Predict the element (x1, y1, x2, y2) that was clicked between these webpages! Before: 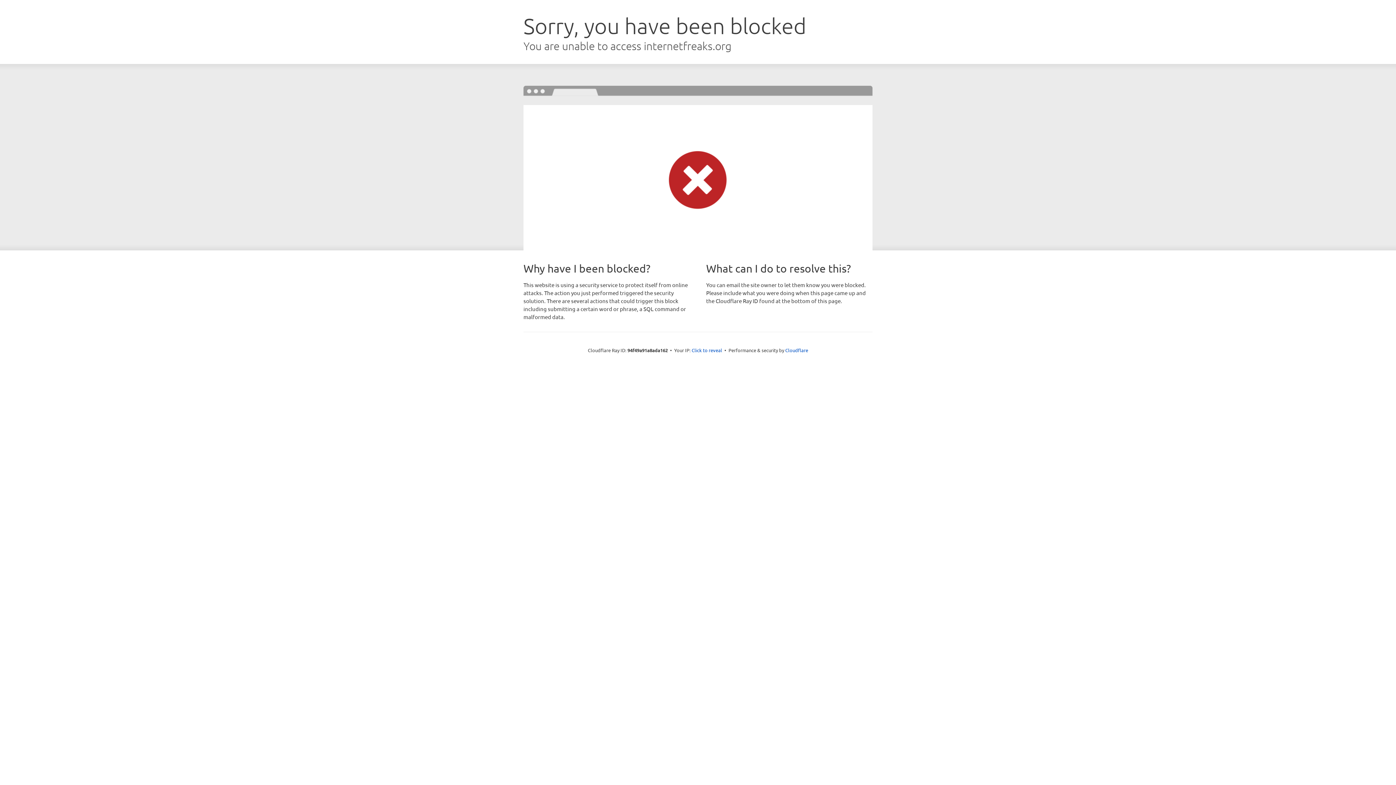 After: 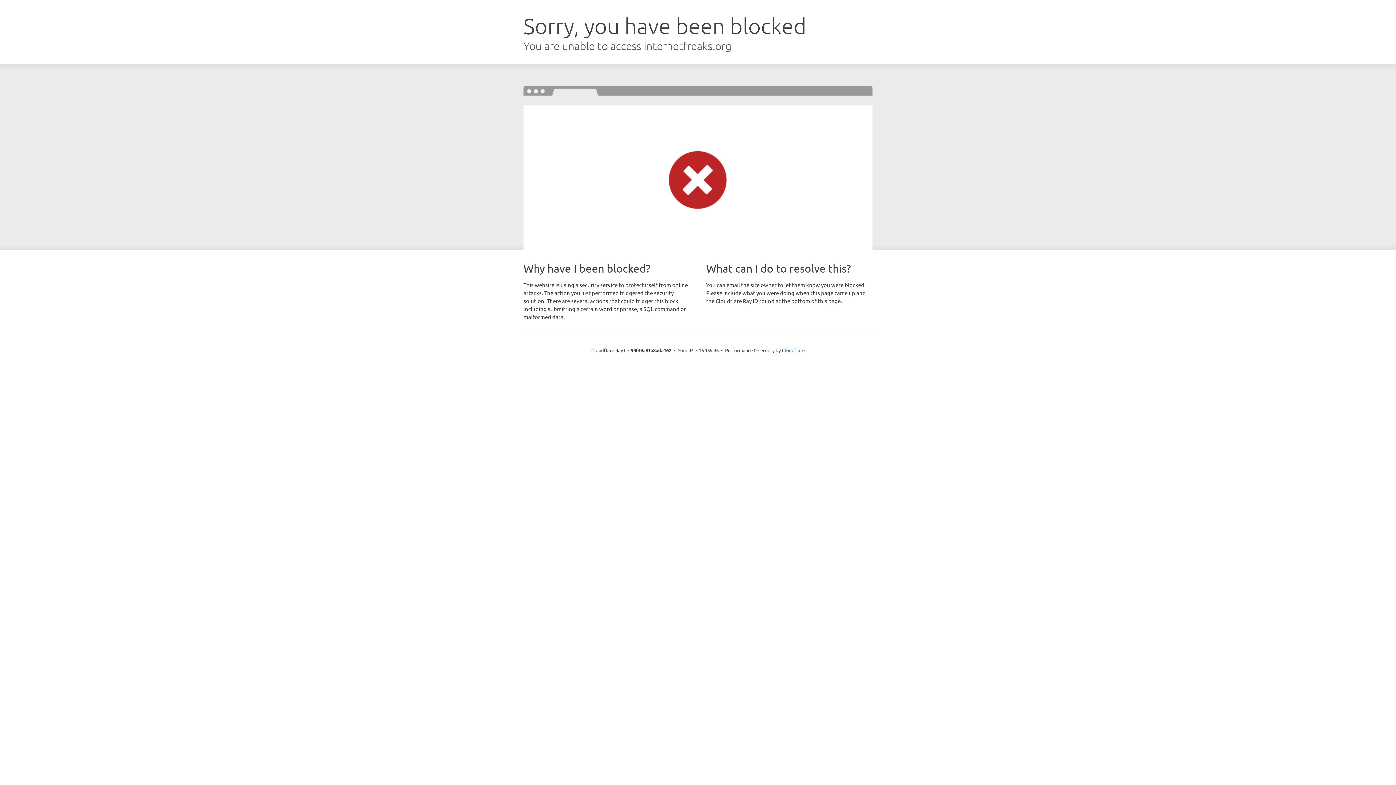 Action: label: Click to reveal bbox: (691, 346, 722, 353)